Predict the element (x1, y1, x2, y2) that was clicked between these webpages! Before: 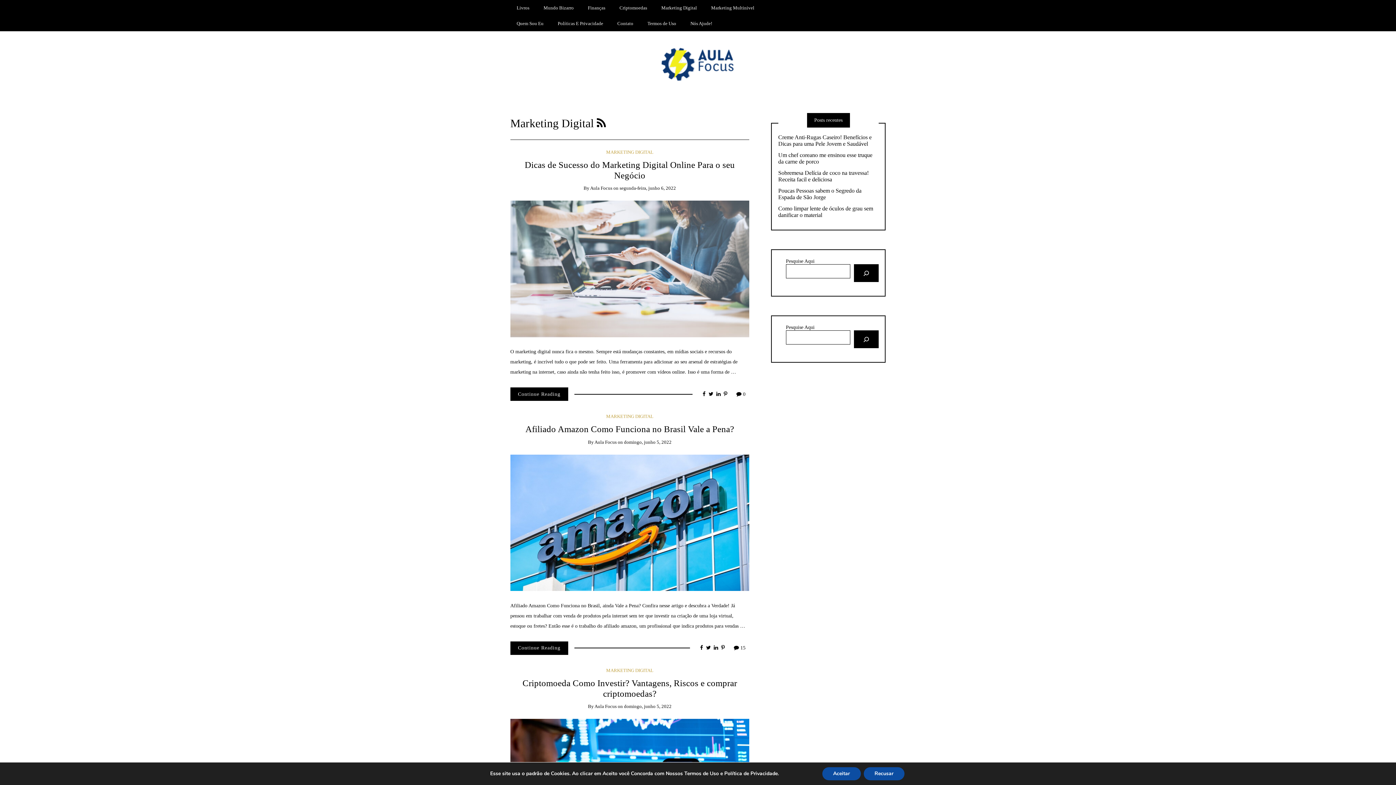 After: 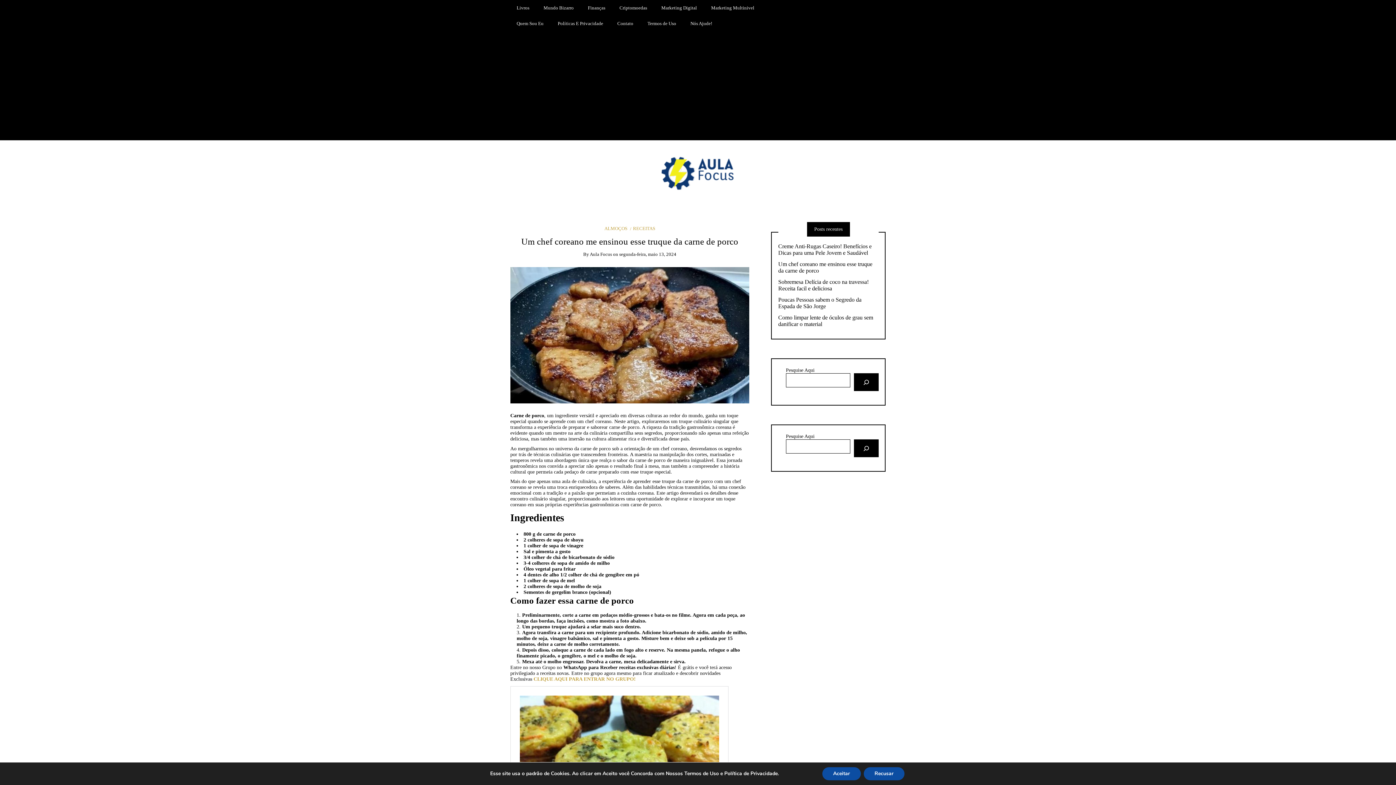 Action: bbox: (778, 151, 878, 165) label: Um chef coreano me ensinou esse truque da carne de porco